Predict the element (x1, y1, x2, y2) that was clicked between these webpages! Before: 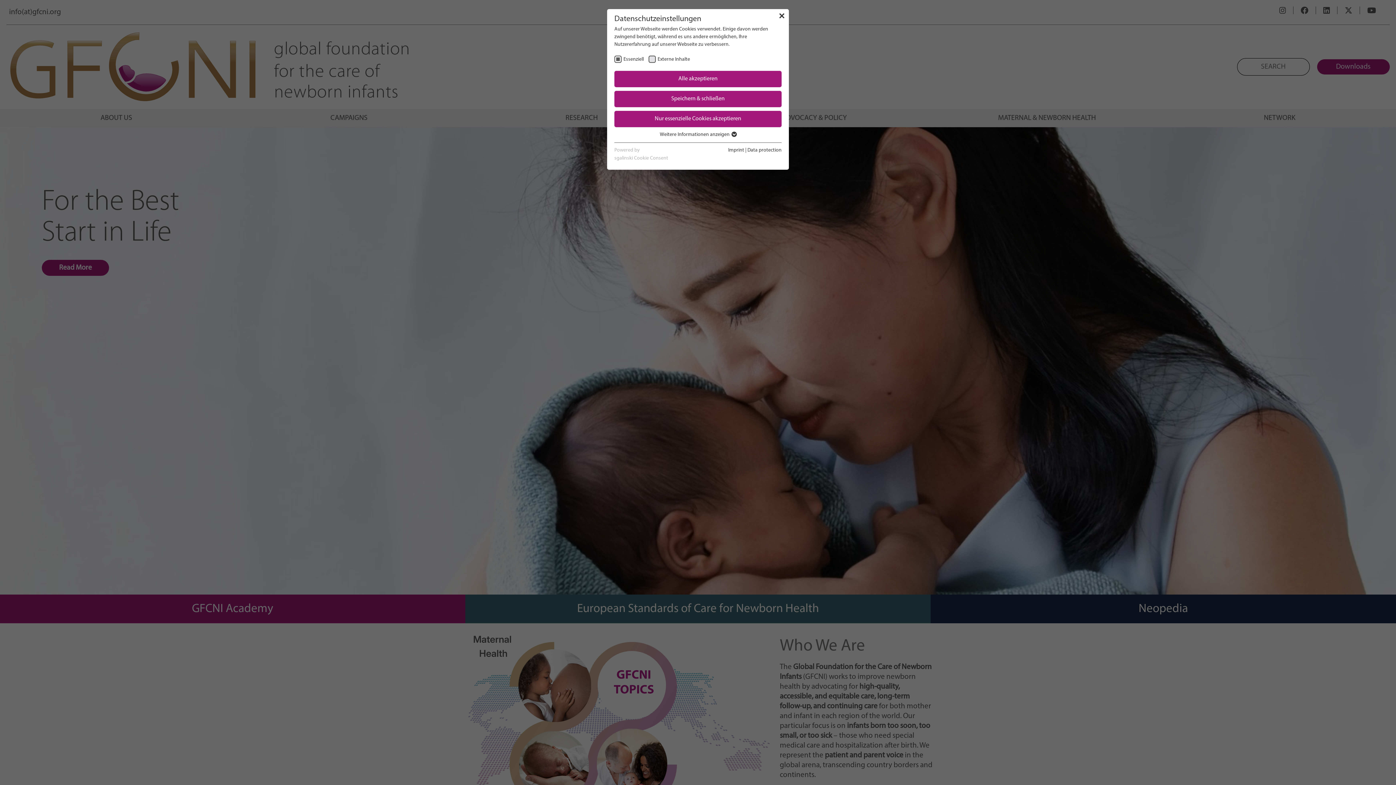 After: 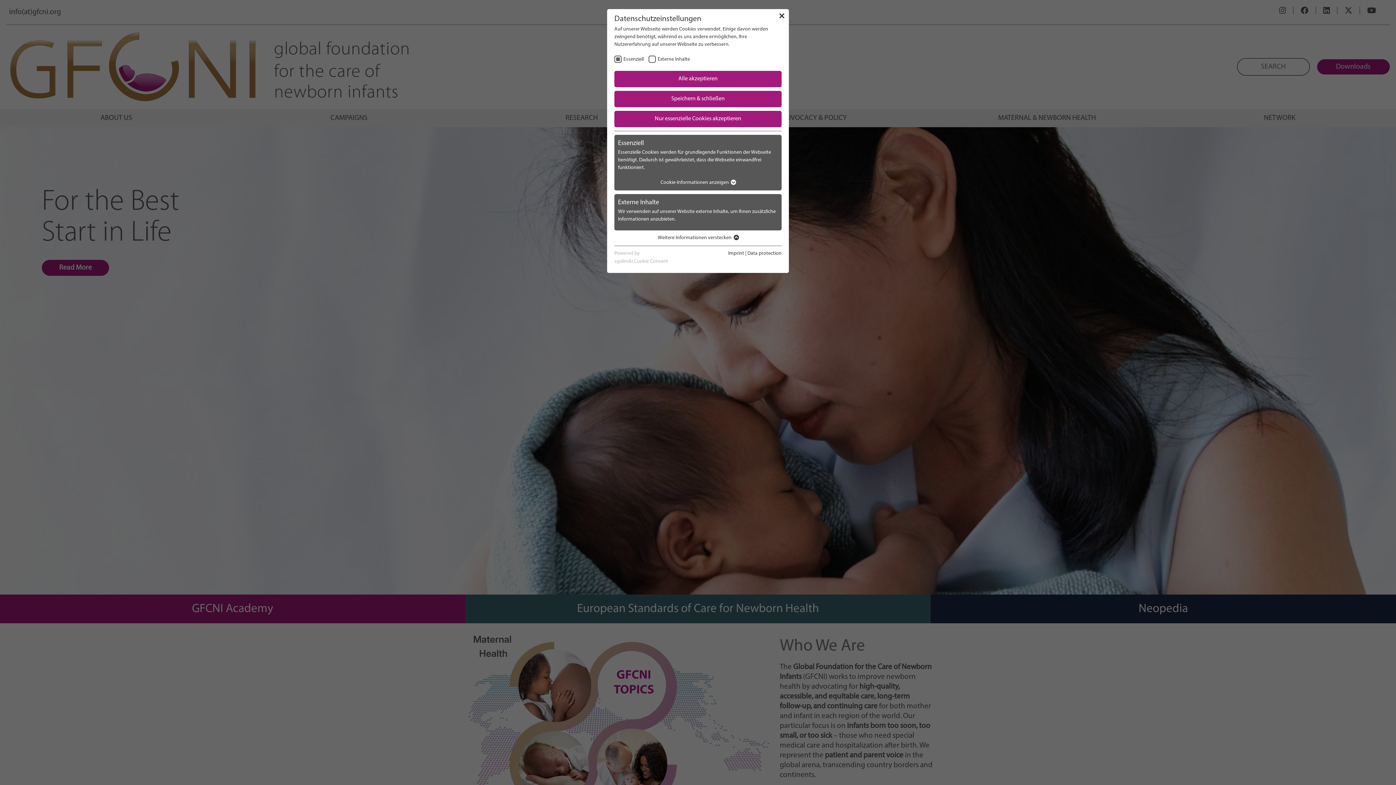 Action: label: Weitere Informationen anzeigen  bbox: (660, 132, 736, 137)